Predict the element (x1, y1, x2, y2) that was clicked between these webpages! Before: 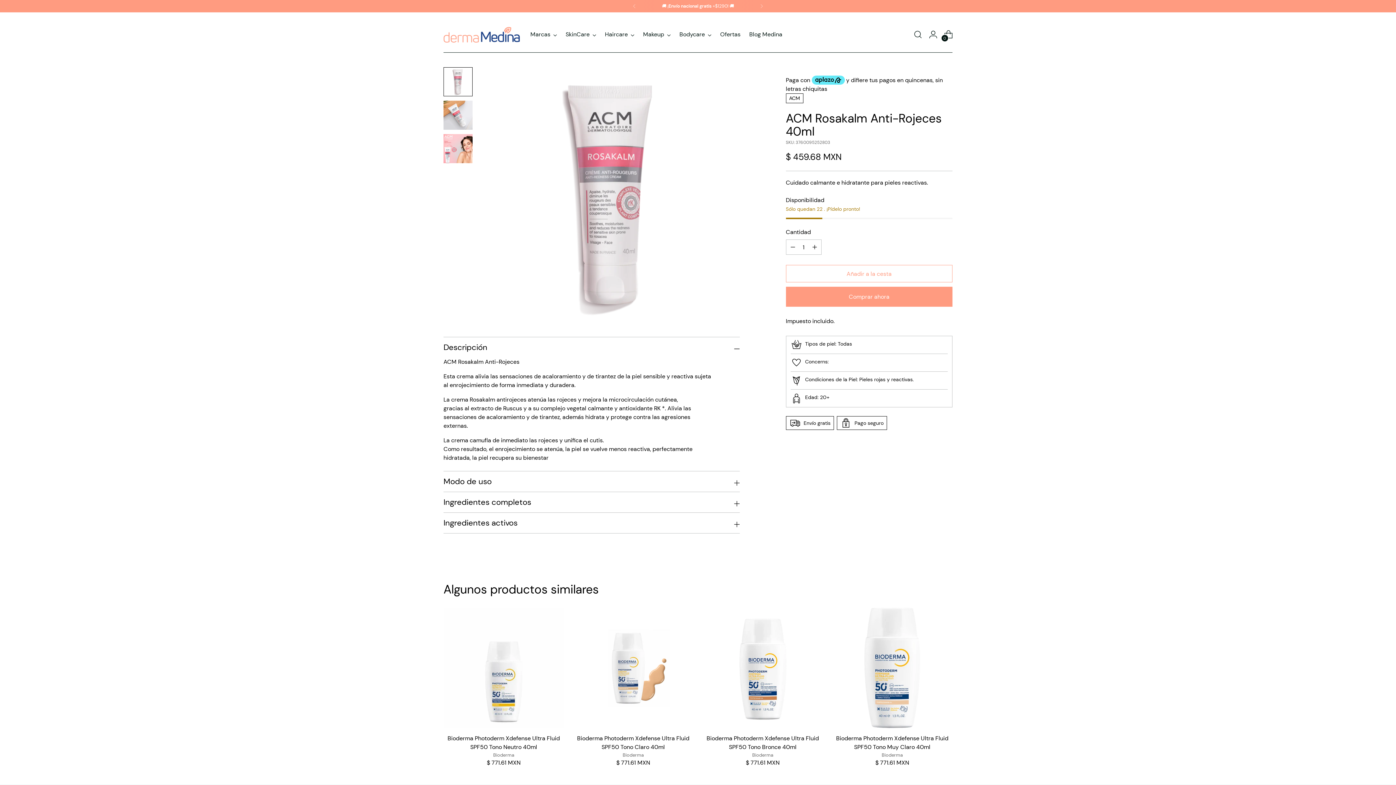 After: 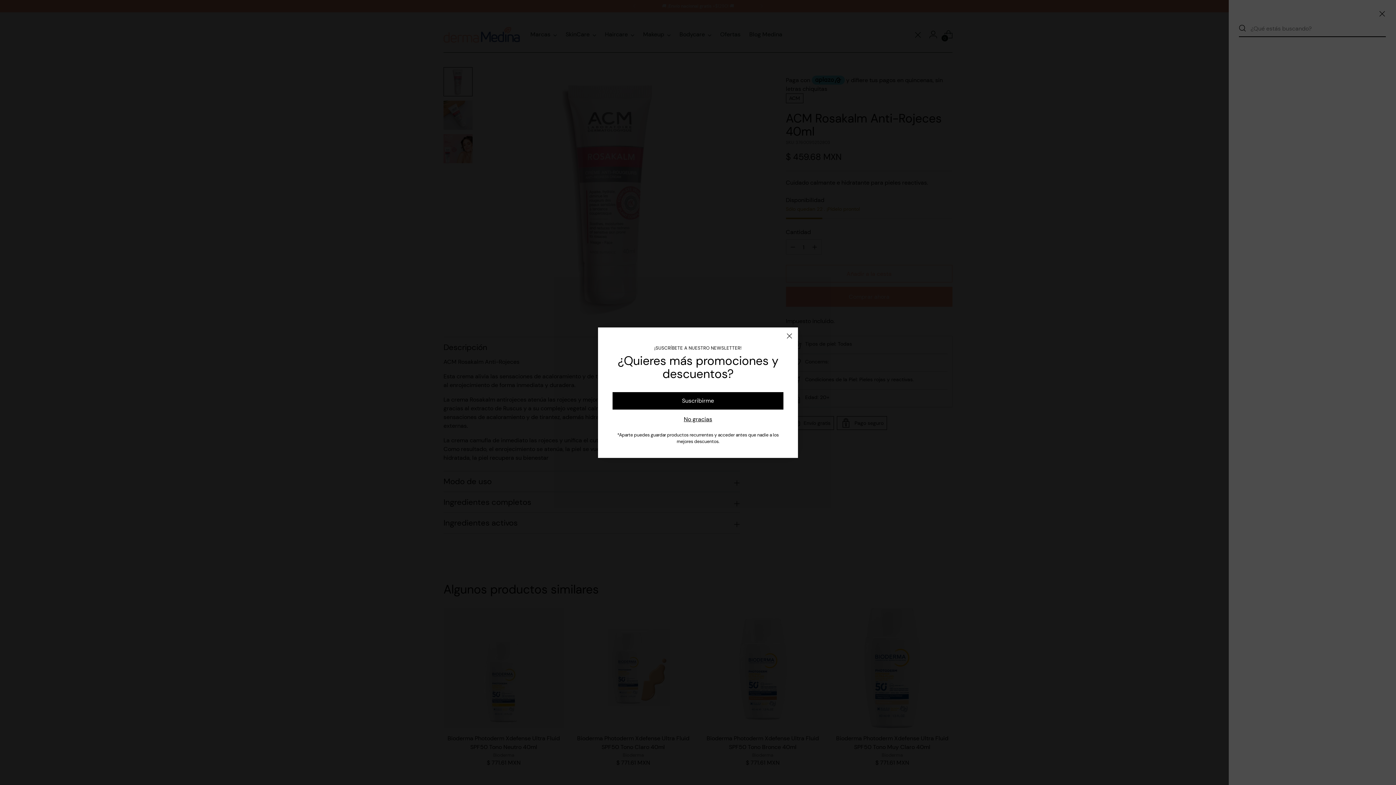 Action: label: Abrir el popup de búsqueda bbox: (910, 27, 925, 41)